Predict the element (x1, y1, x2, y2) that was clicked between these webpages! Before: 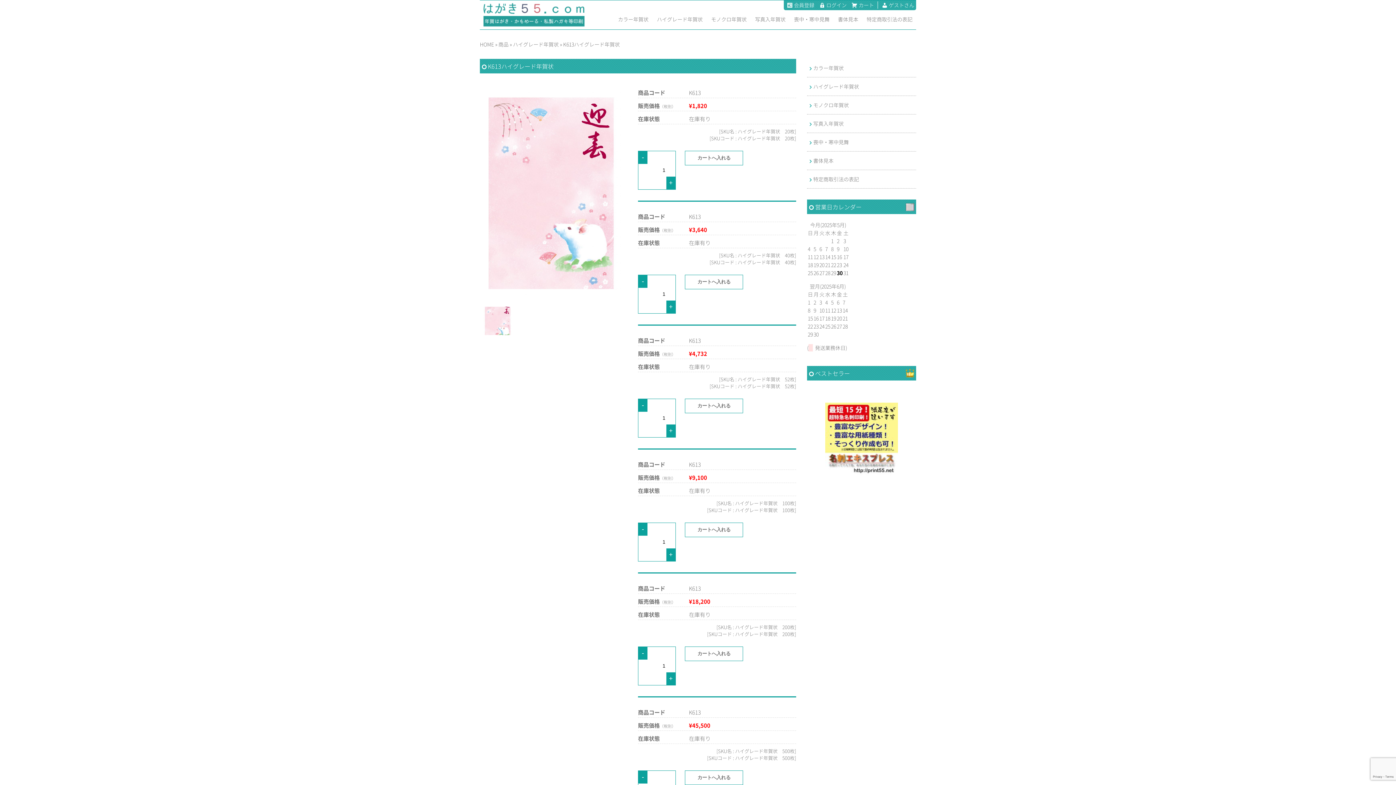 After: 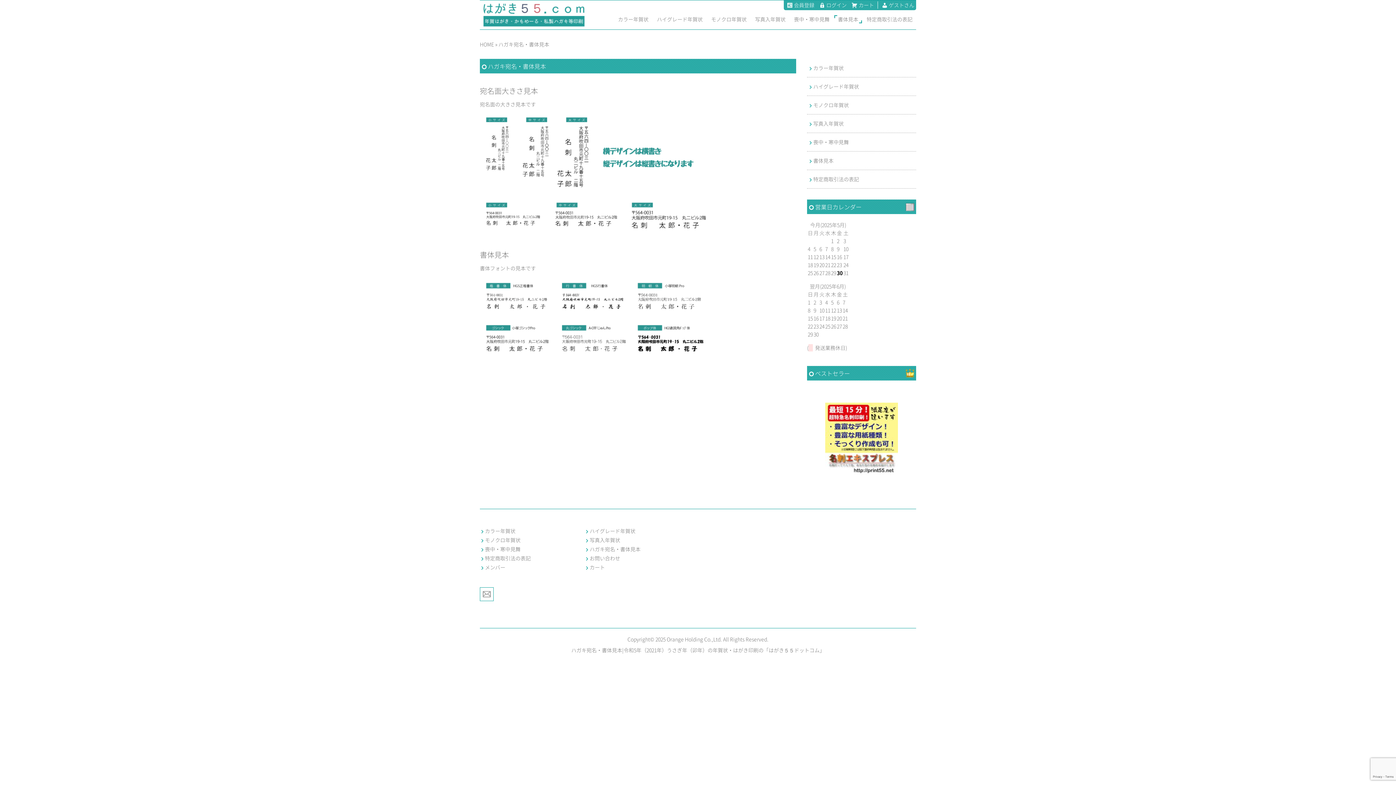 Action: bbox: (808, 157, 833, 164) label: 書体見本